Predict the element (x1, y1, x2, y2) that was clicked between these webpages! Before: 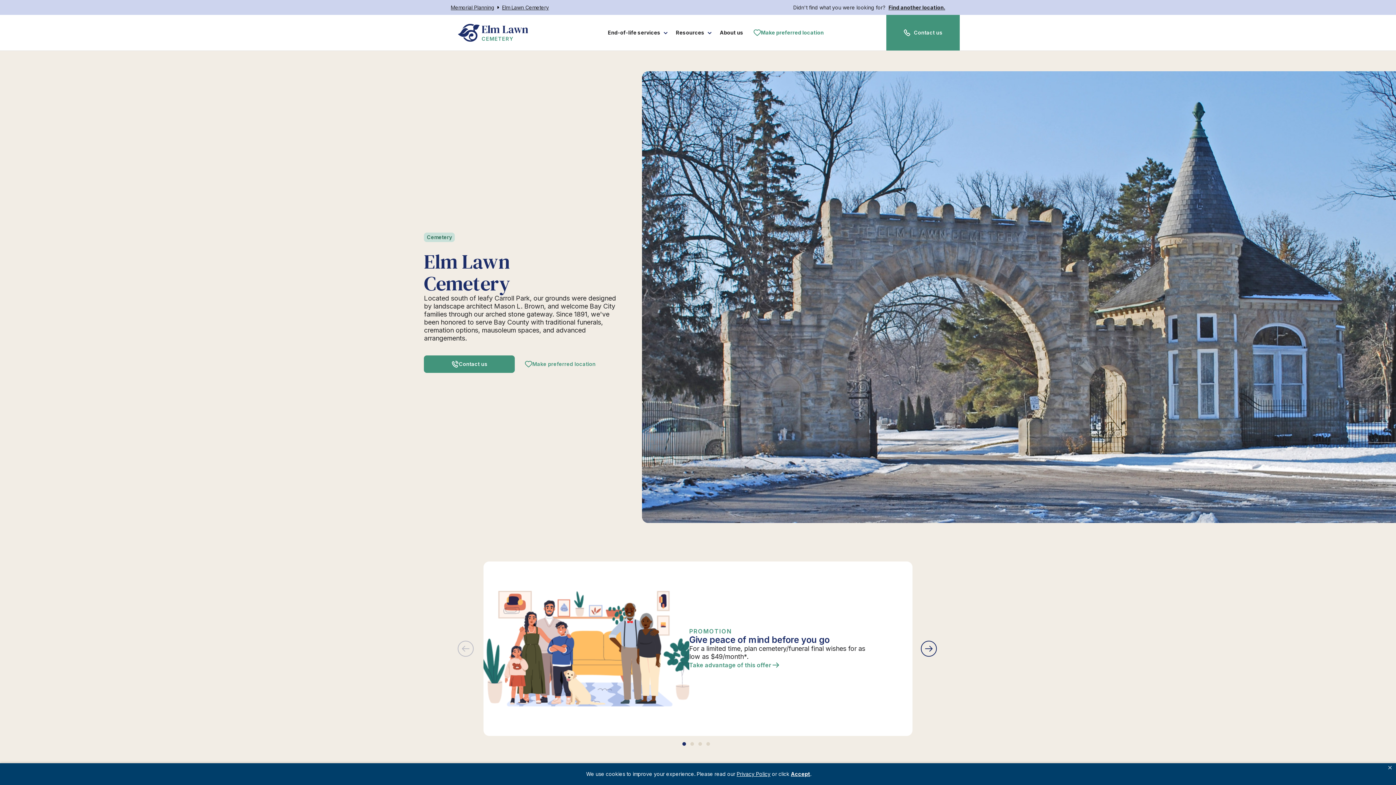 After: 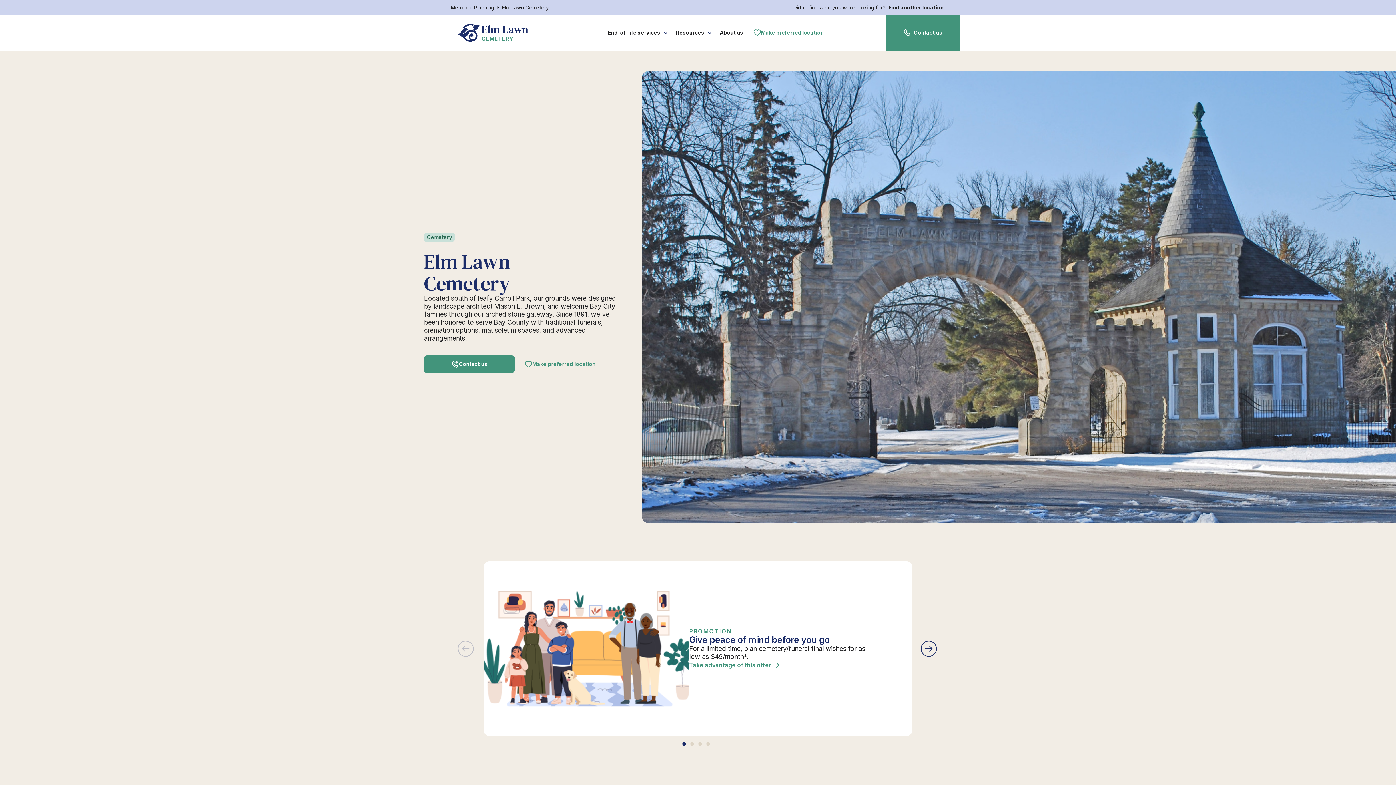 Action: label: Accept privacy policy bbox: (791, 770, 810, 778)